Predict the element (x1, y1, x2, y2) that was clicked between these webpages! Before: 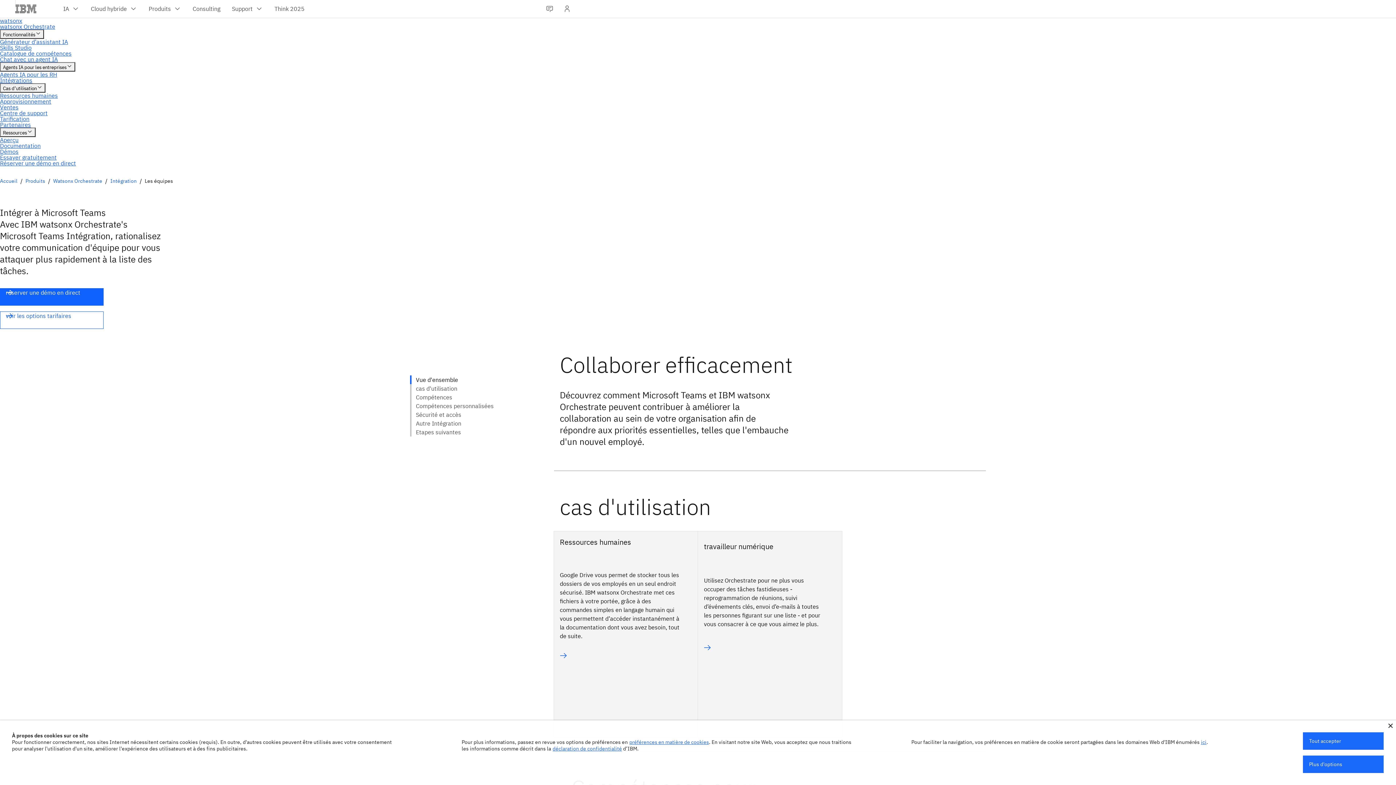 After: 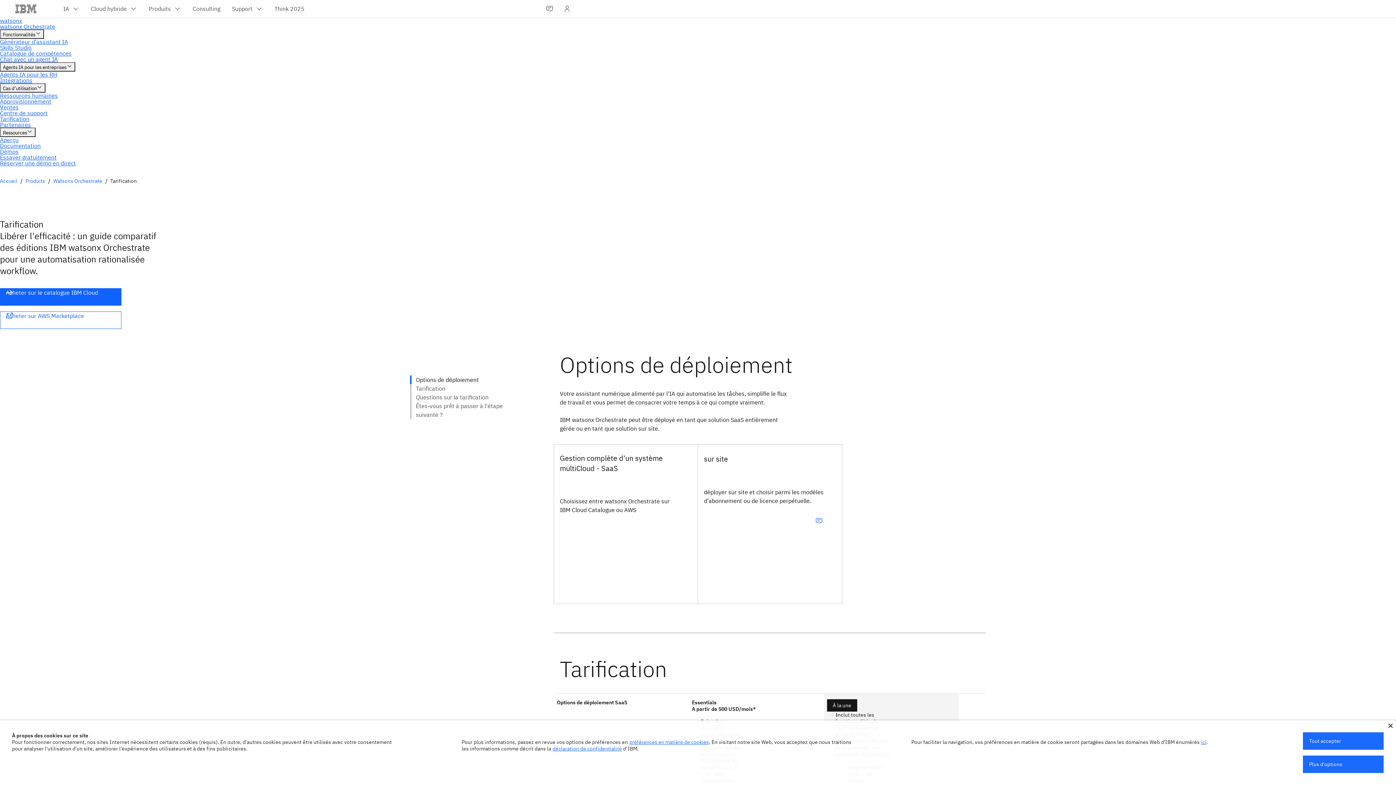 Action: bbox: (0, 311, 103, 329) label: voir les options tarifaires